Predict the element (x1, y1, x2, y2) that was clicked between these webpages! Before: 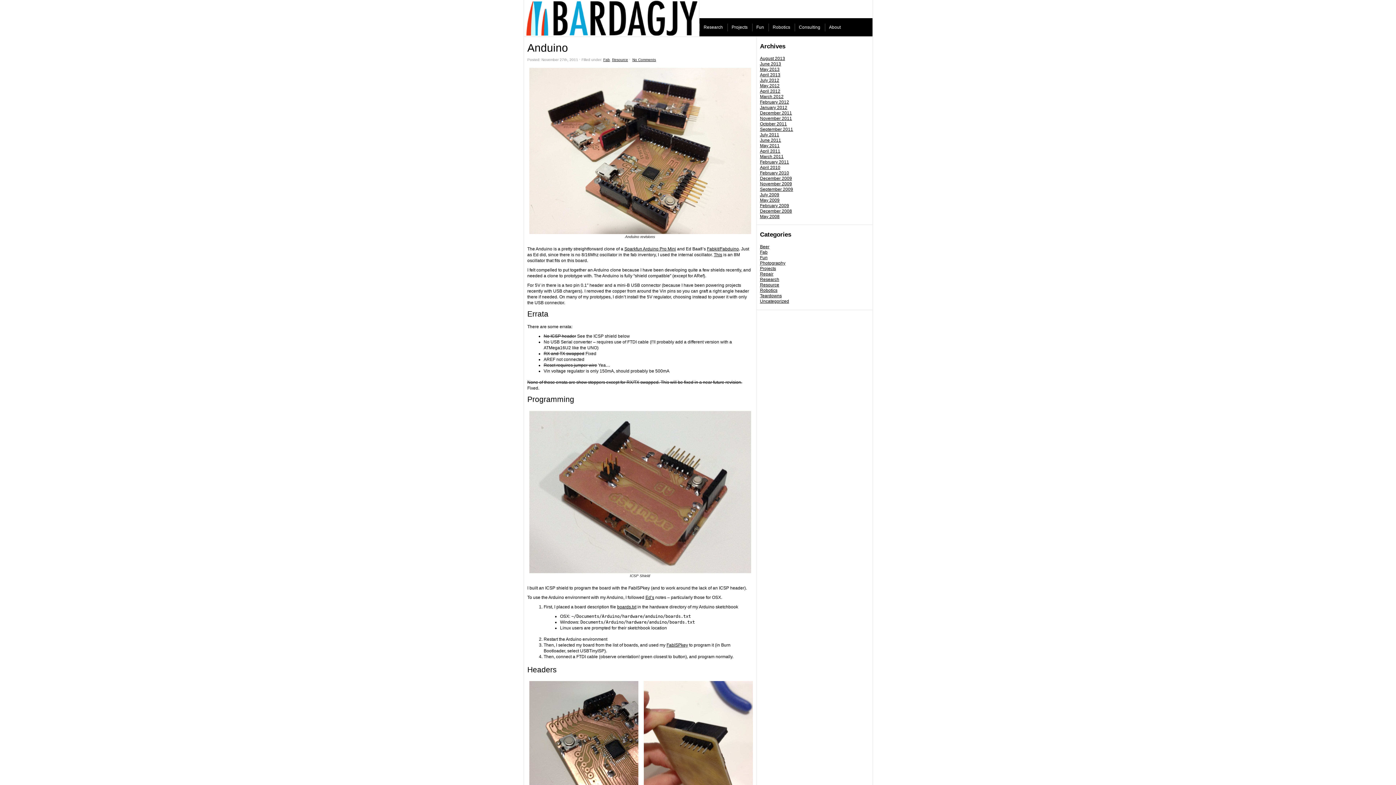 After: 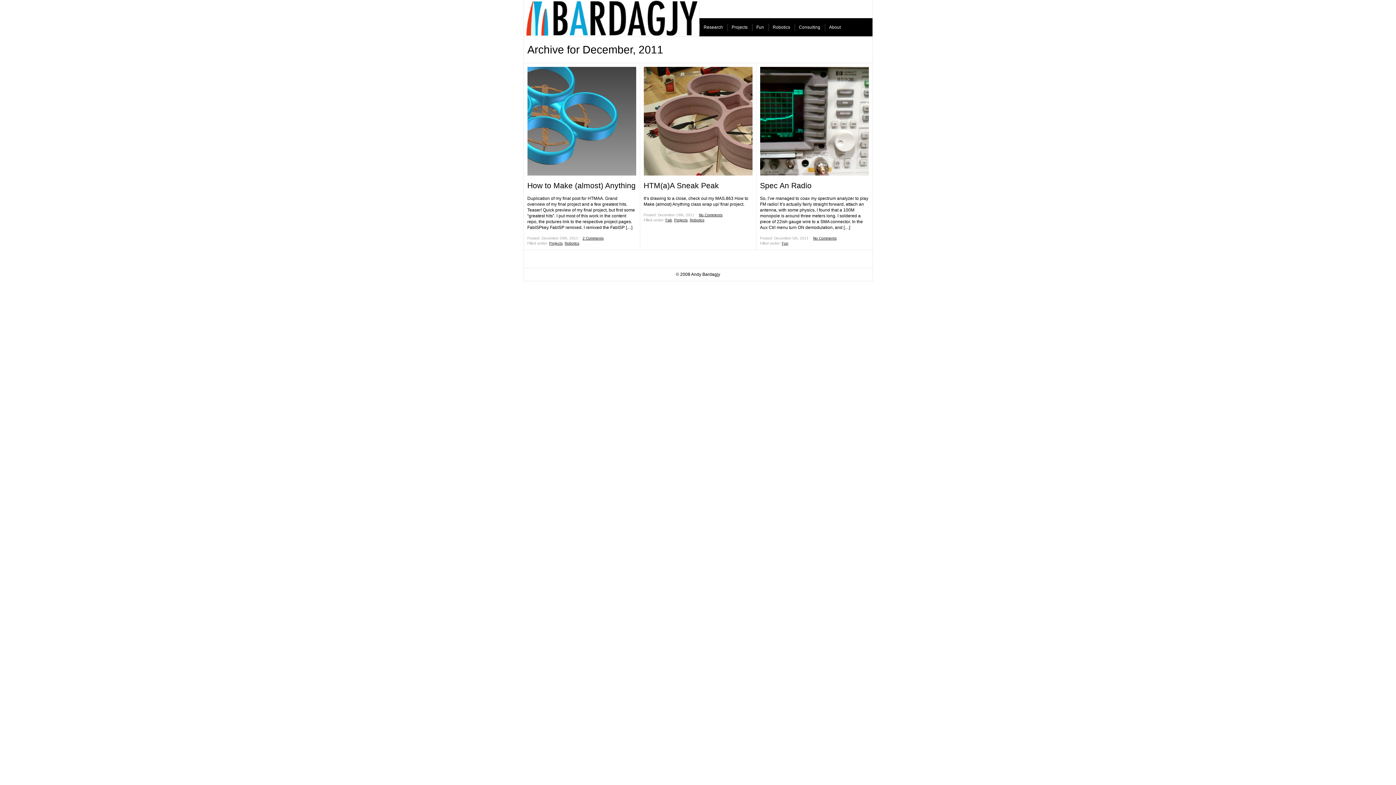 Action: label: December 2011 bbox: (760, 110, 792, 115)